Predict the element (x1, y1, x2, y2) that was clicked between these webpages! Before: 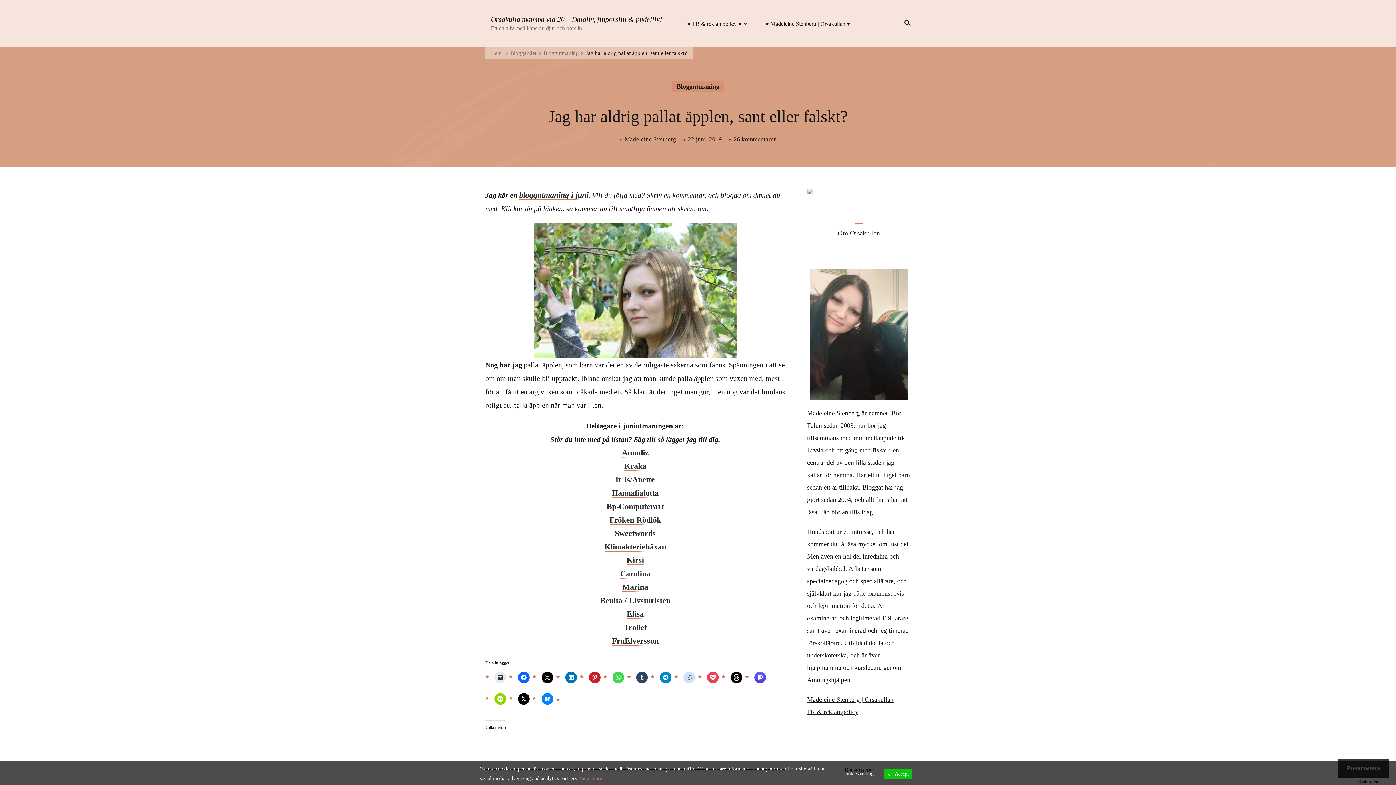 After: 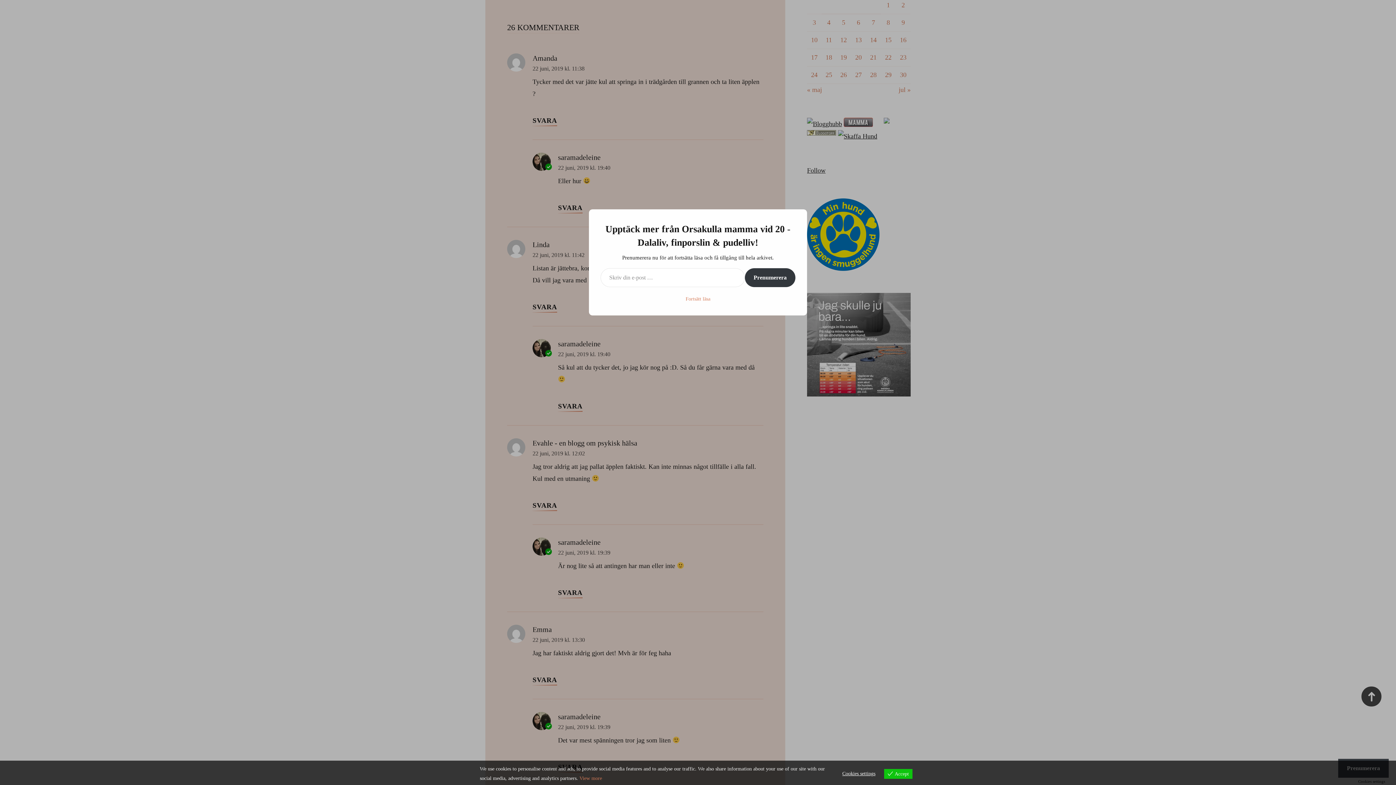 Action: label: 26 kommentarer
till Jag har aldrig pallat äpplen, sant eller falskt? bbox: (733, 133, 776, 145)